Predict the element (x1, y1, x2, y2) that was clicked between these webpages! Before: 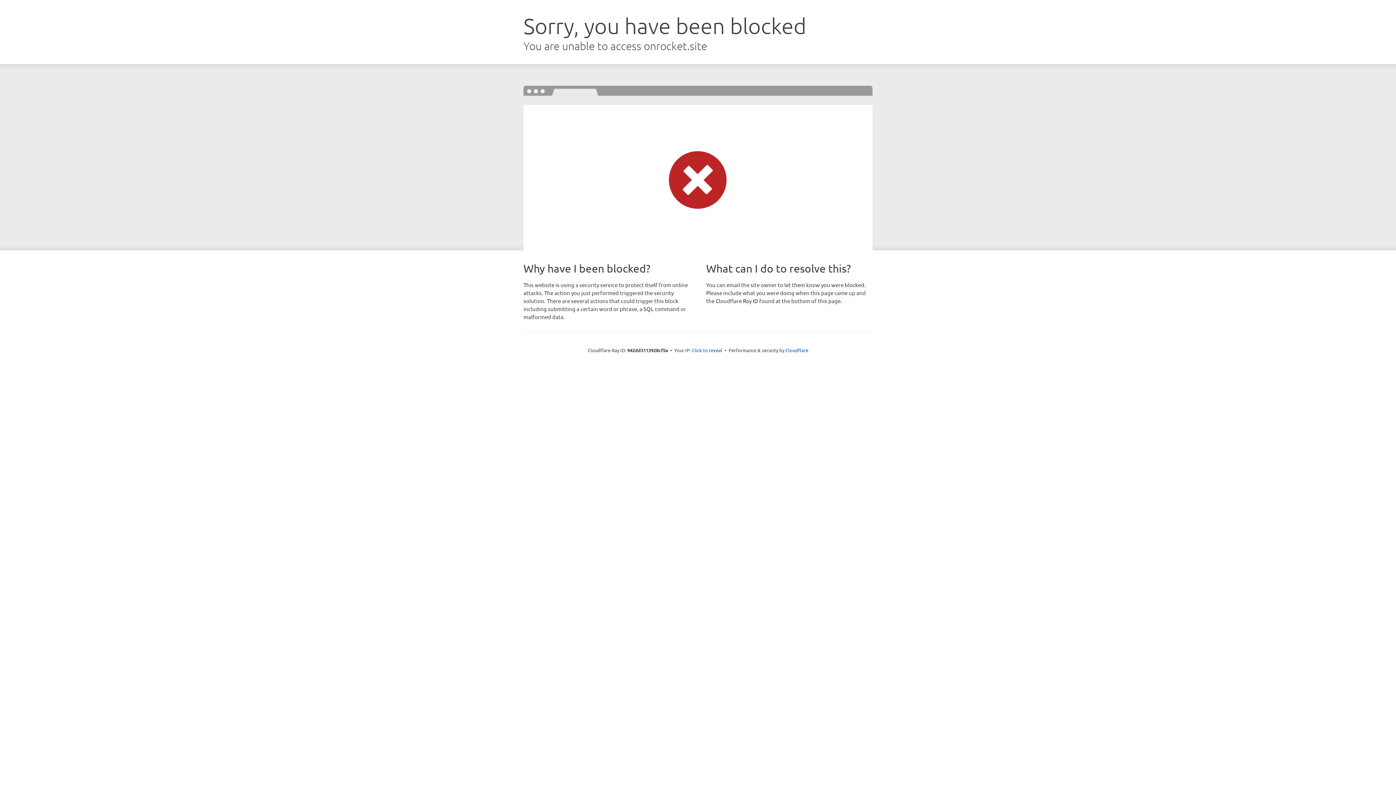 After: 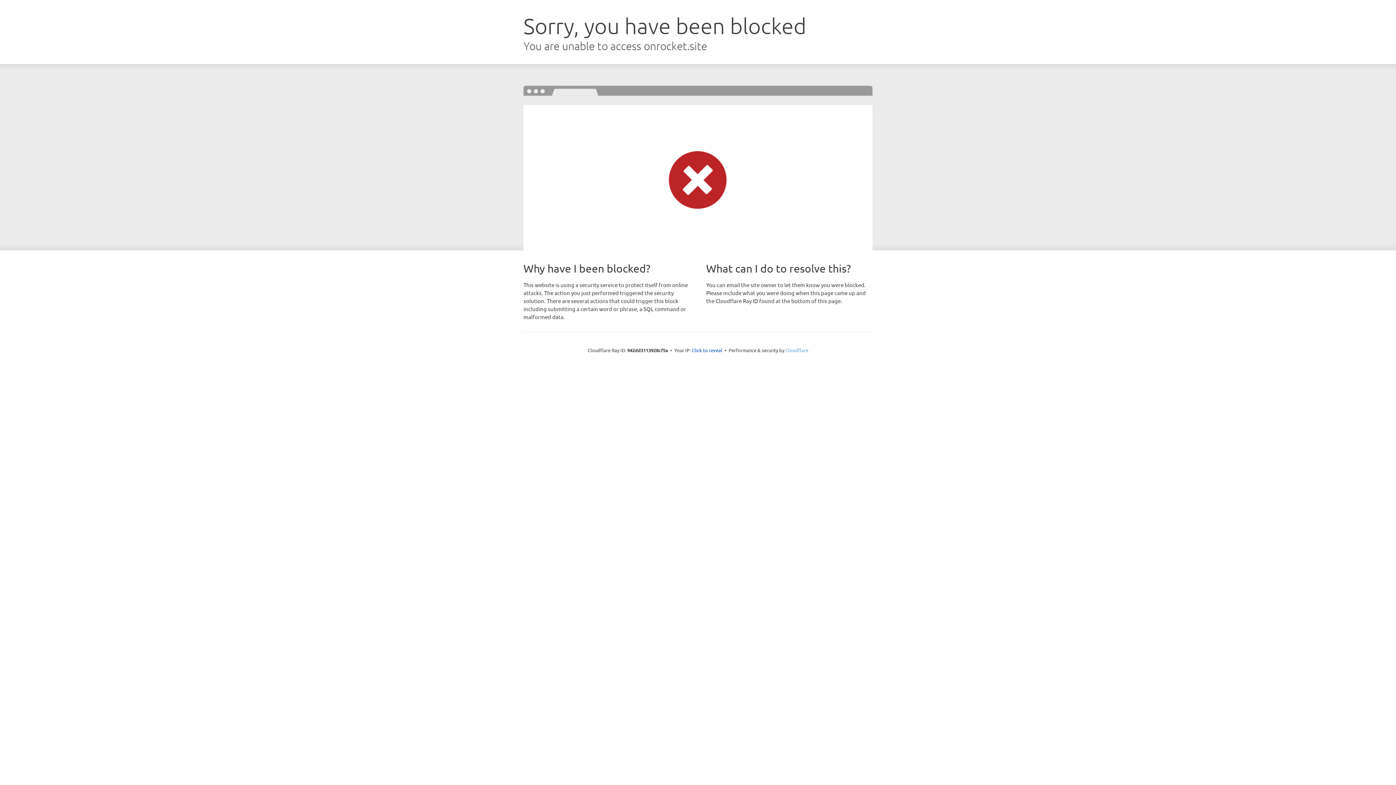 Action: bbox: (785, 347, 808, 353) label: Cloudflare